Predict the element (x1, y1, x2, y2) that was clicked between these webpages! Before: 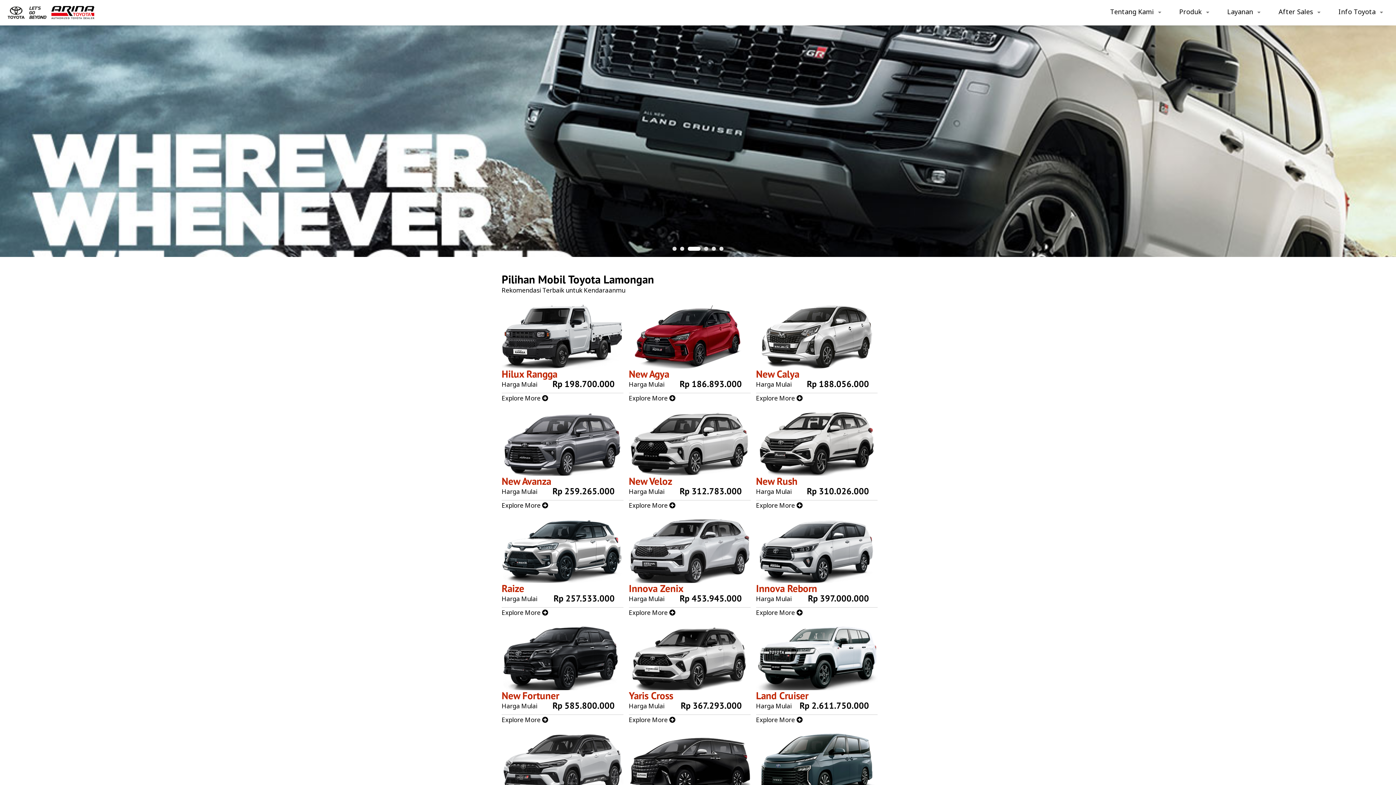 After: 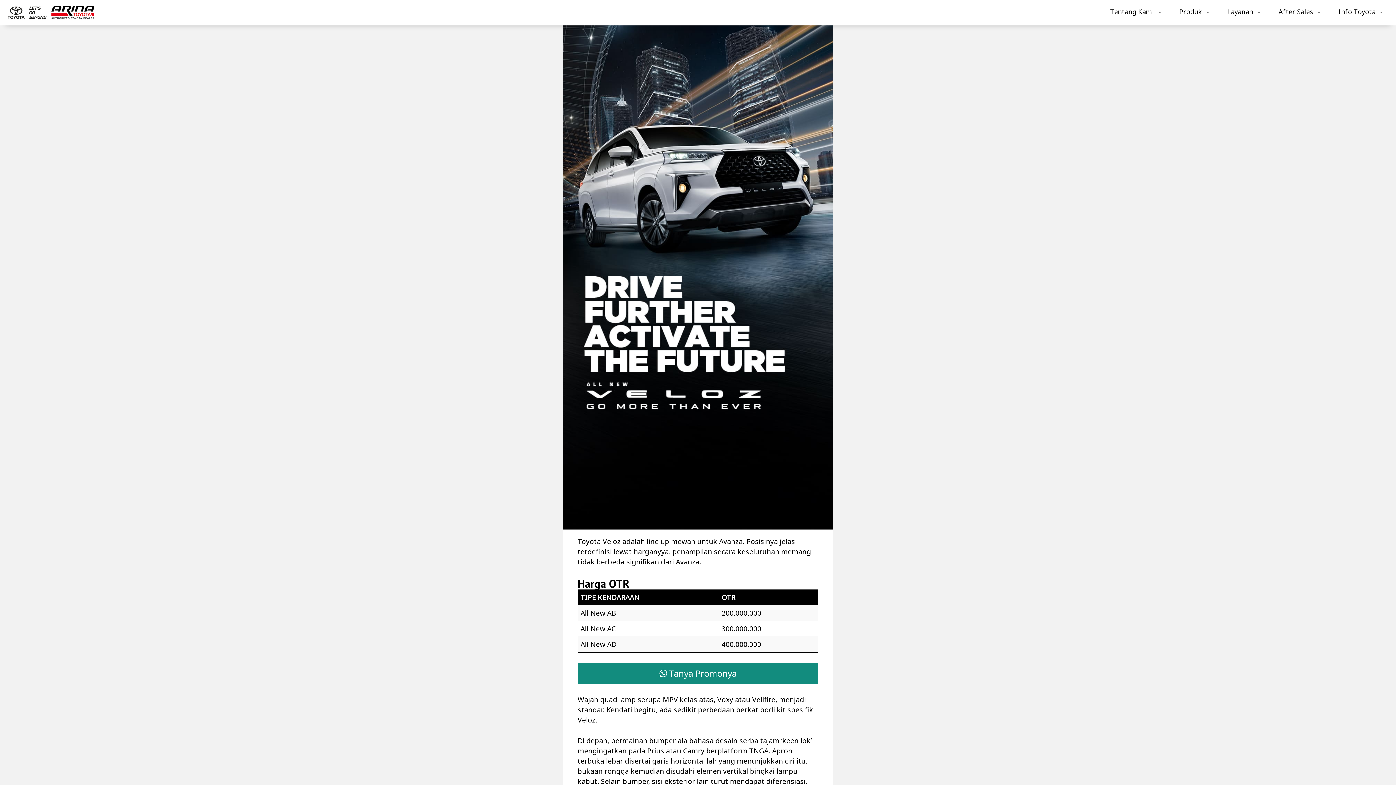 Action: label: 

New Veloz
Harga Mulai
Rp 312.783.000
Explore More  bbox: (629, 438, 750, 510)